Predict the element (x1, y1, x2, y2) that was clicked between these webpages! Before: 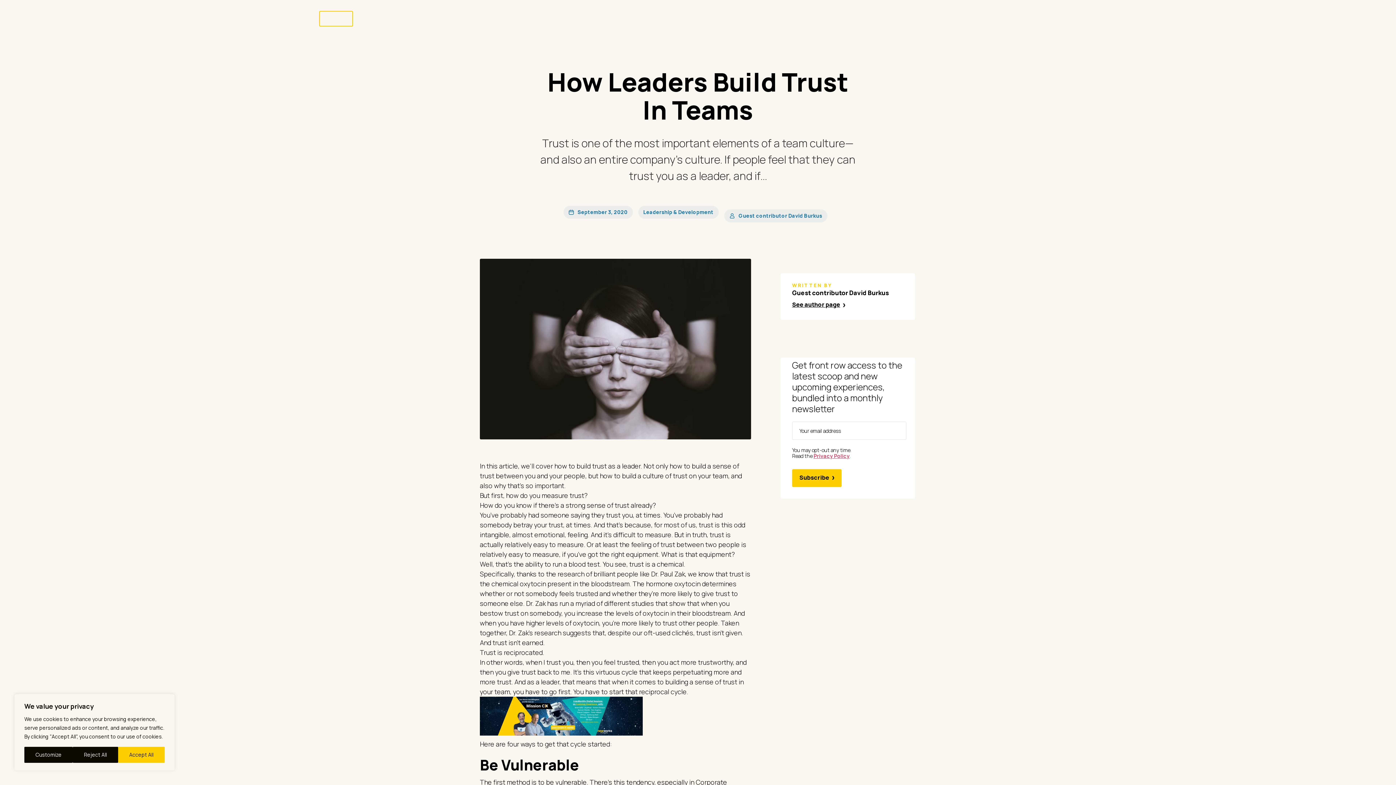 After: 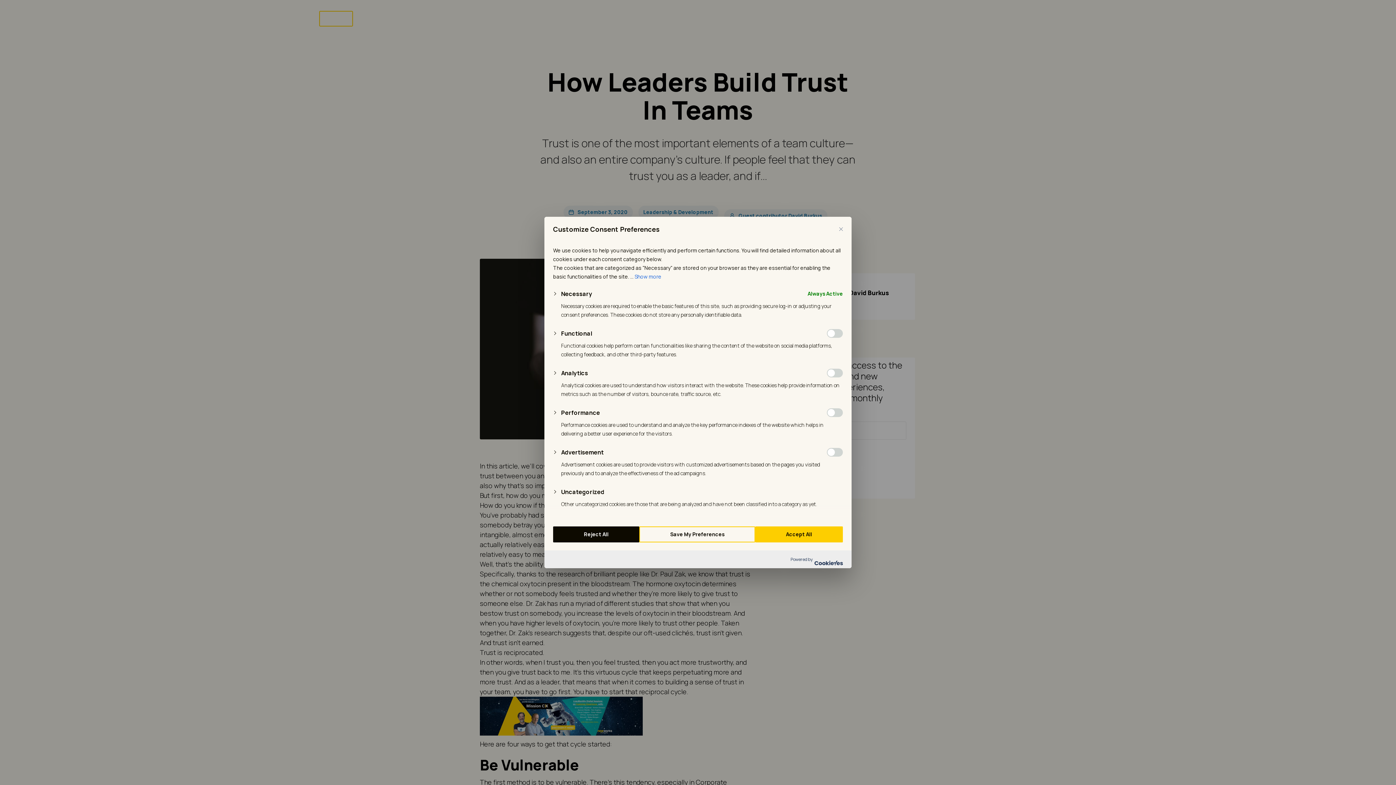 Action: bbox: (24, 747, 72, 763) label: Customize